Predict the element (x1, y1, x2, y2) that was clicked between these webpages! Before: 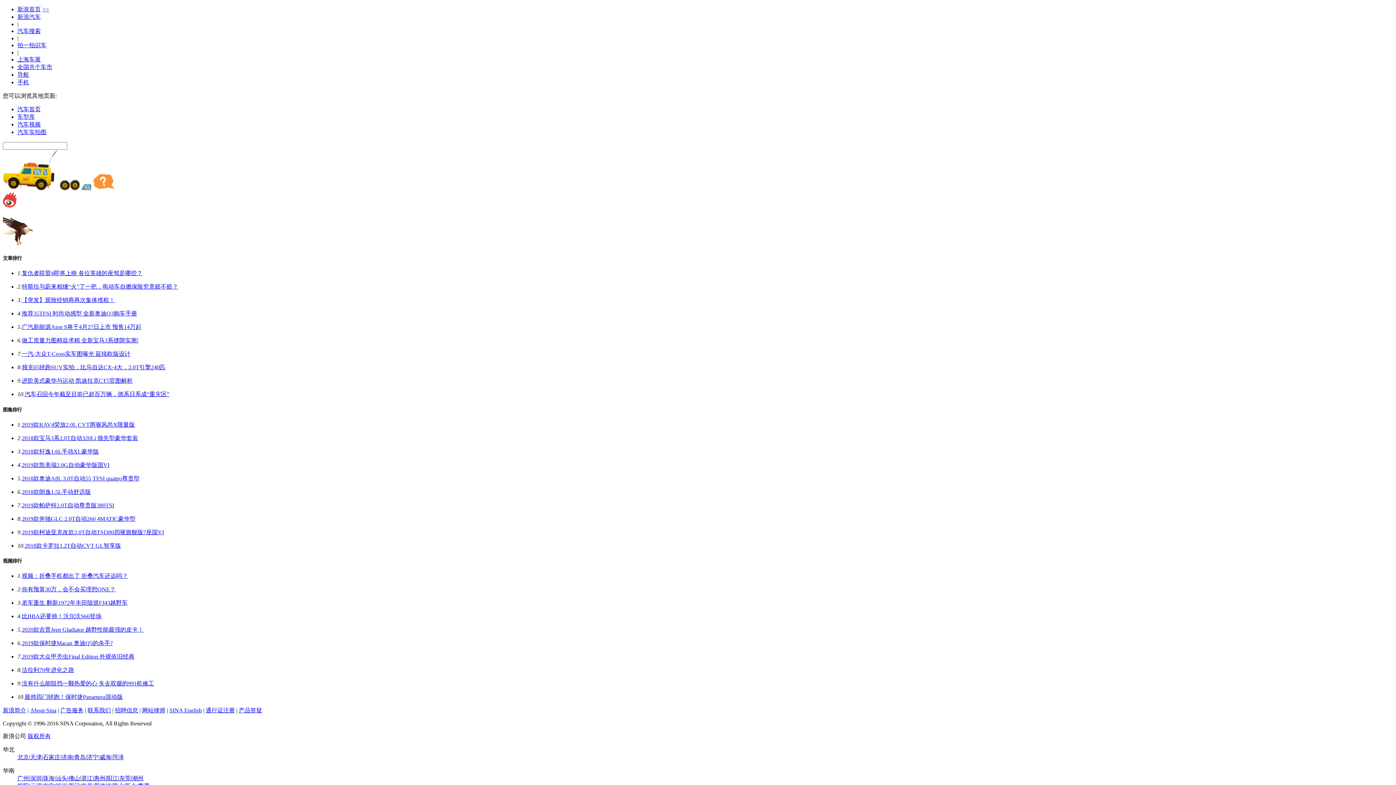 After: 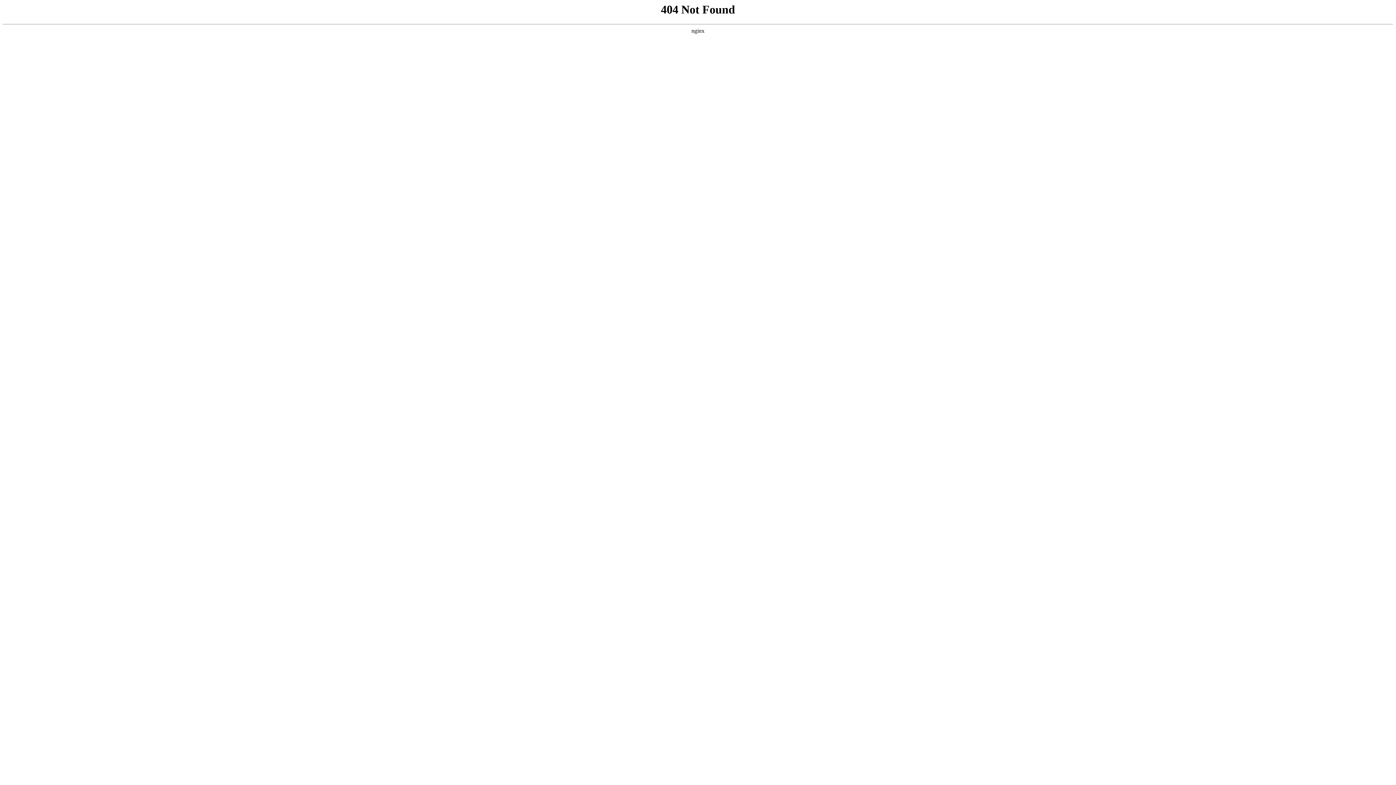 Action: bbox: (60, 707, 83, 713) label: 广告服务